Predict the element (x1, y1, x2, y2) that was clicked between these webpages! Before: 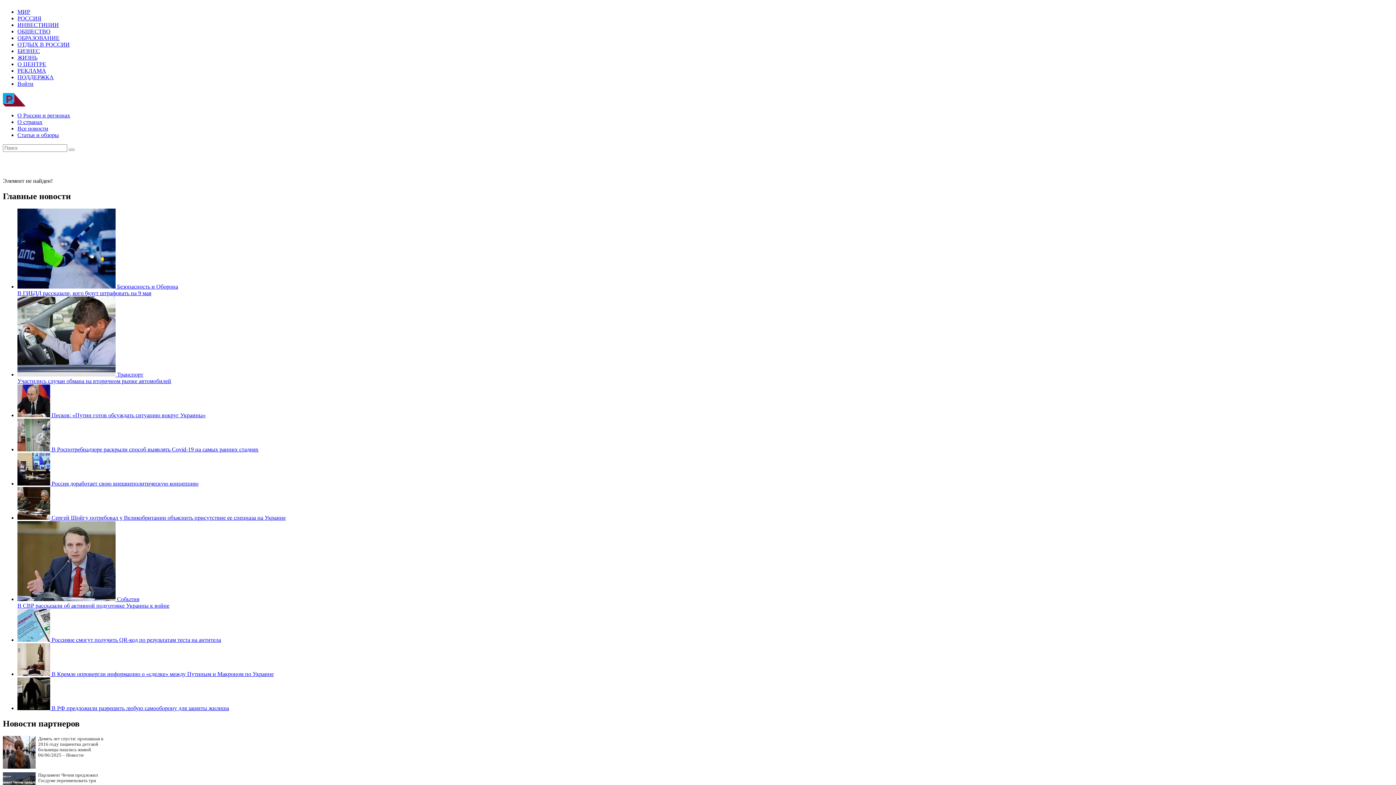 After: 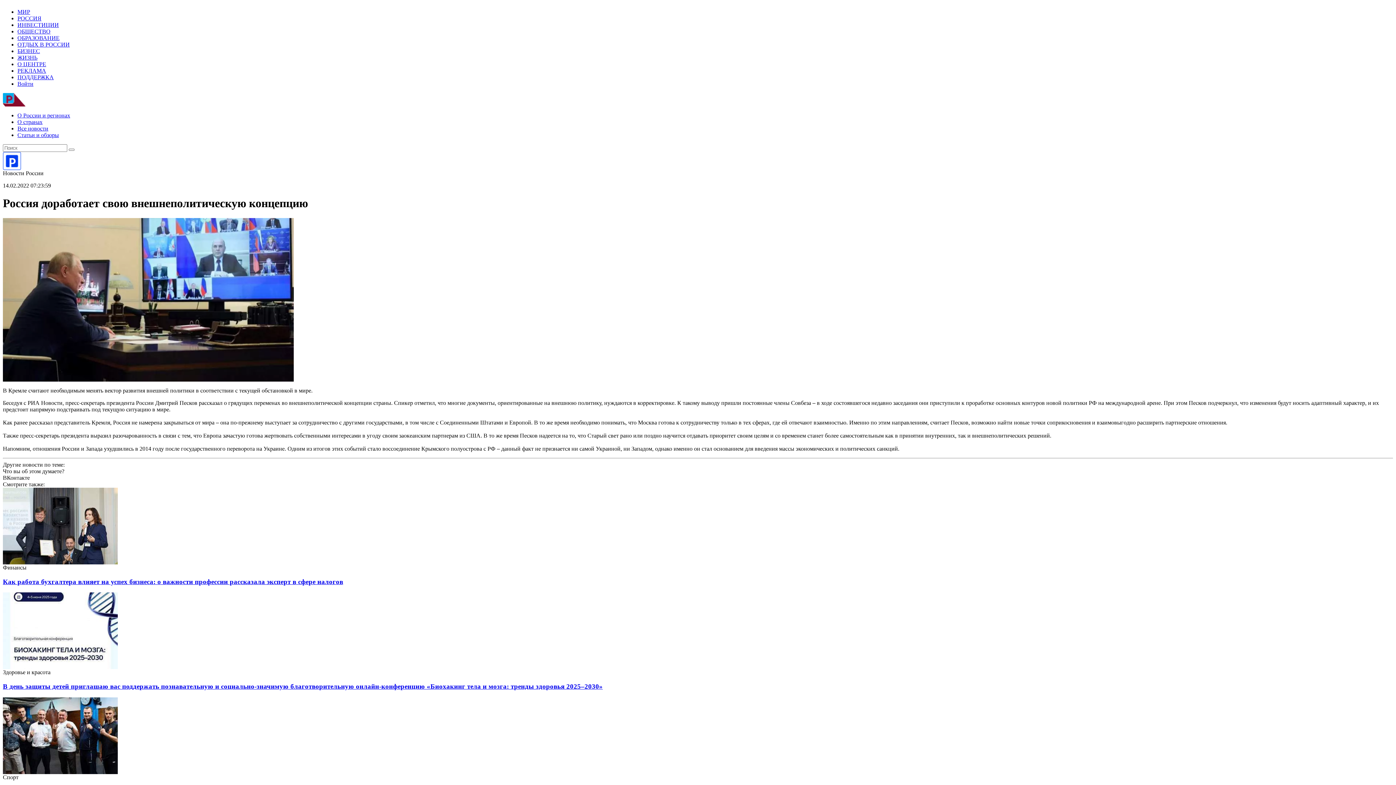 Action: label:  Россия доработает свою внешнеполитическую концепцию bbox: (17, 480, 198, 486)